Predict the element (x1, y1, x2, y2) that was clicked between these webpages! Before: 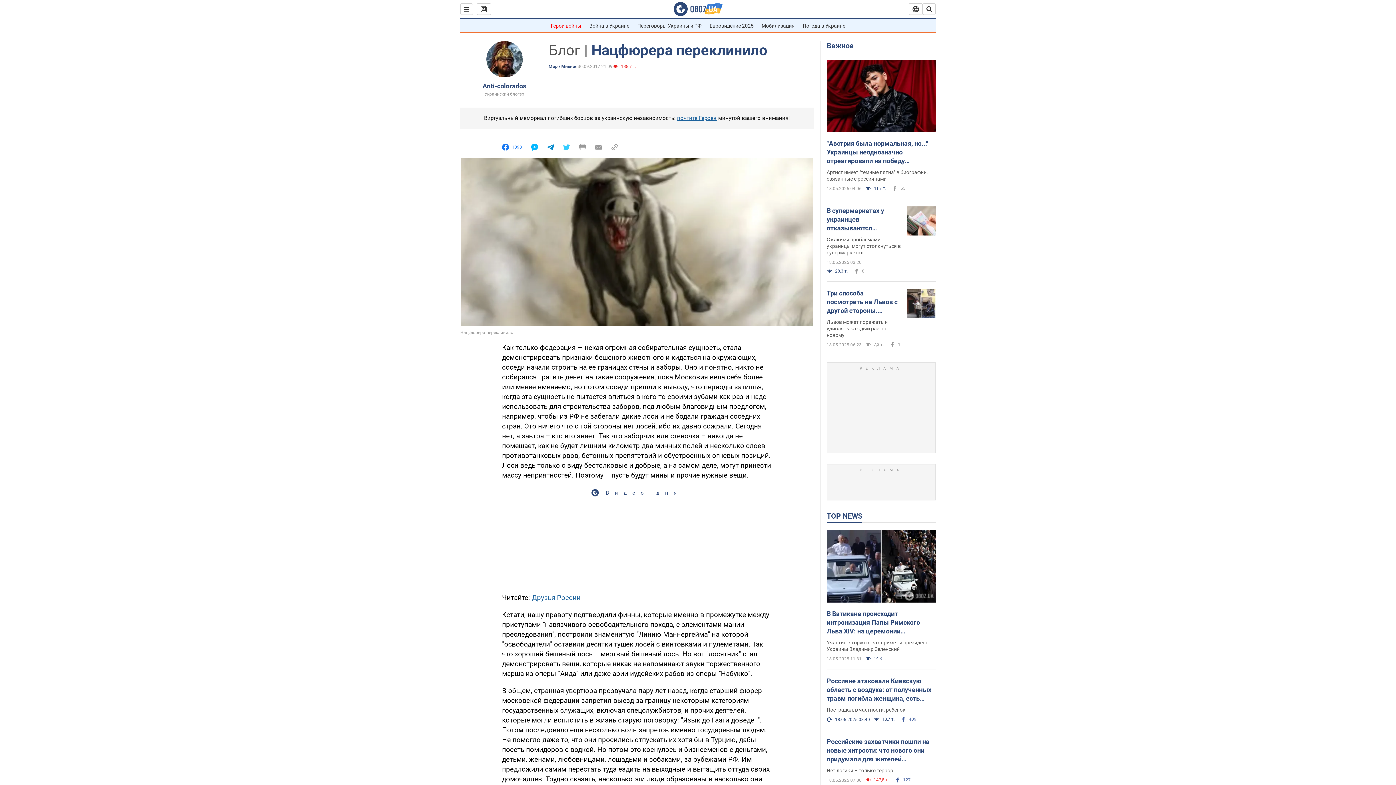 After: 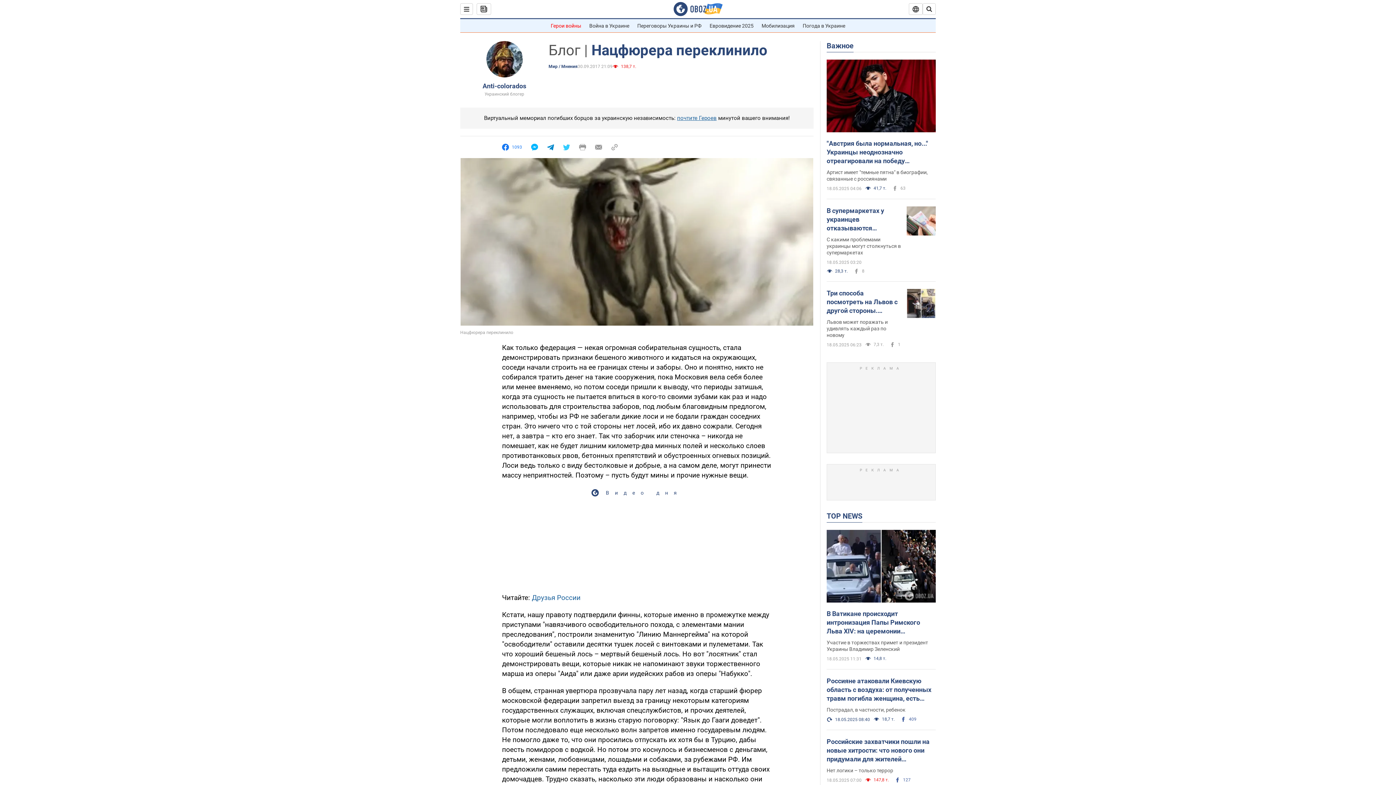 Action: bbox: (595, 143, 602, 150)